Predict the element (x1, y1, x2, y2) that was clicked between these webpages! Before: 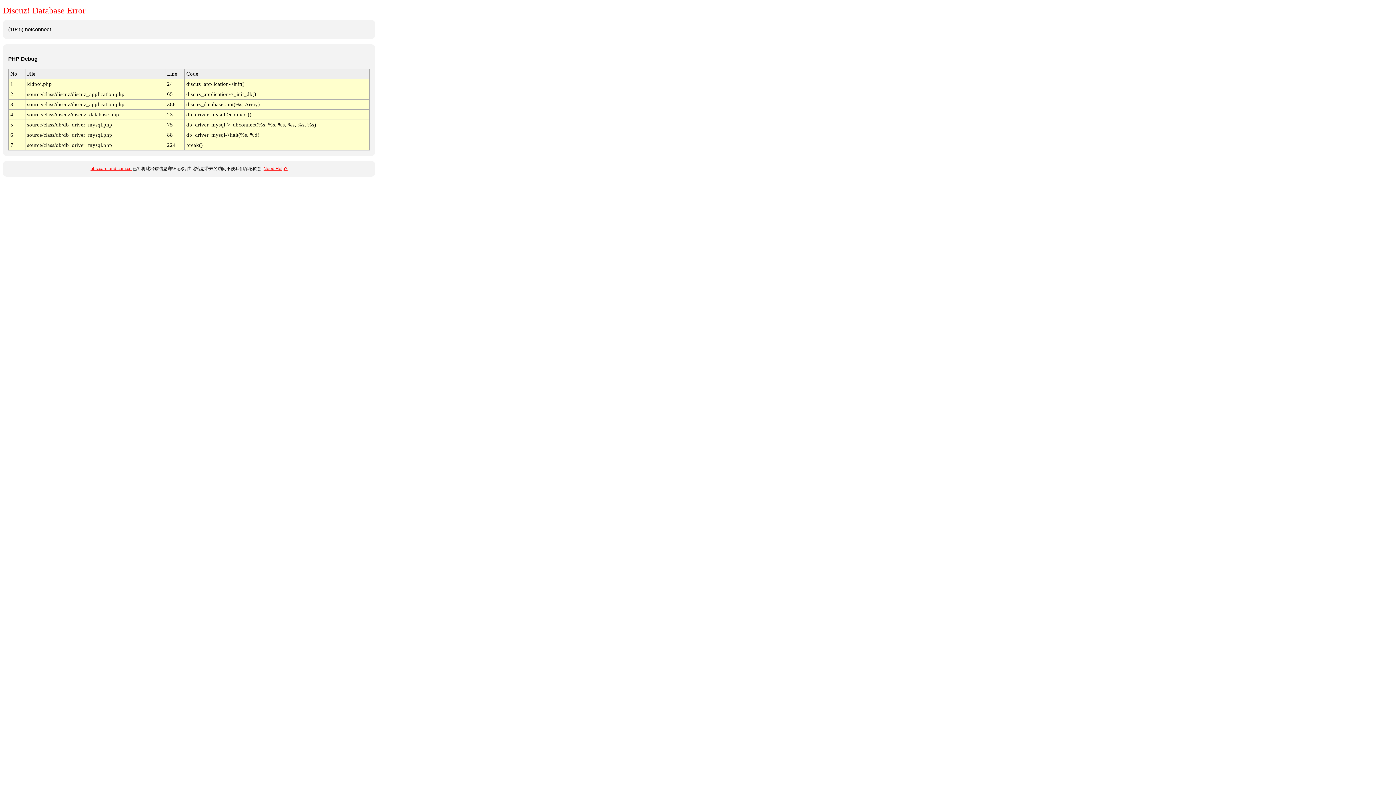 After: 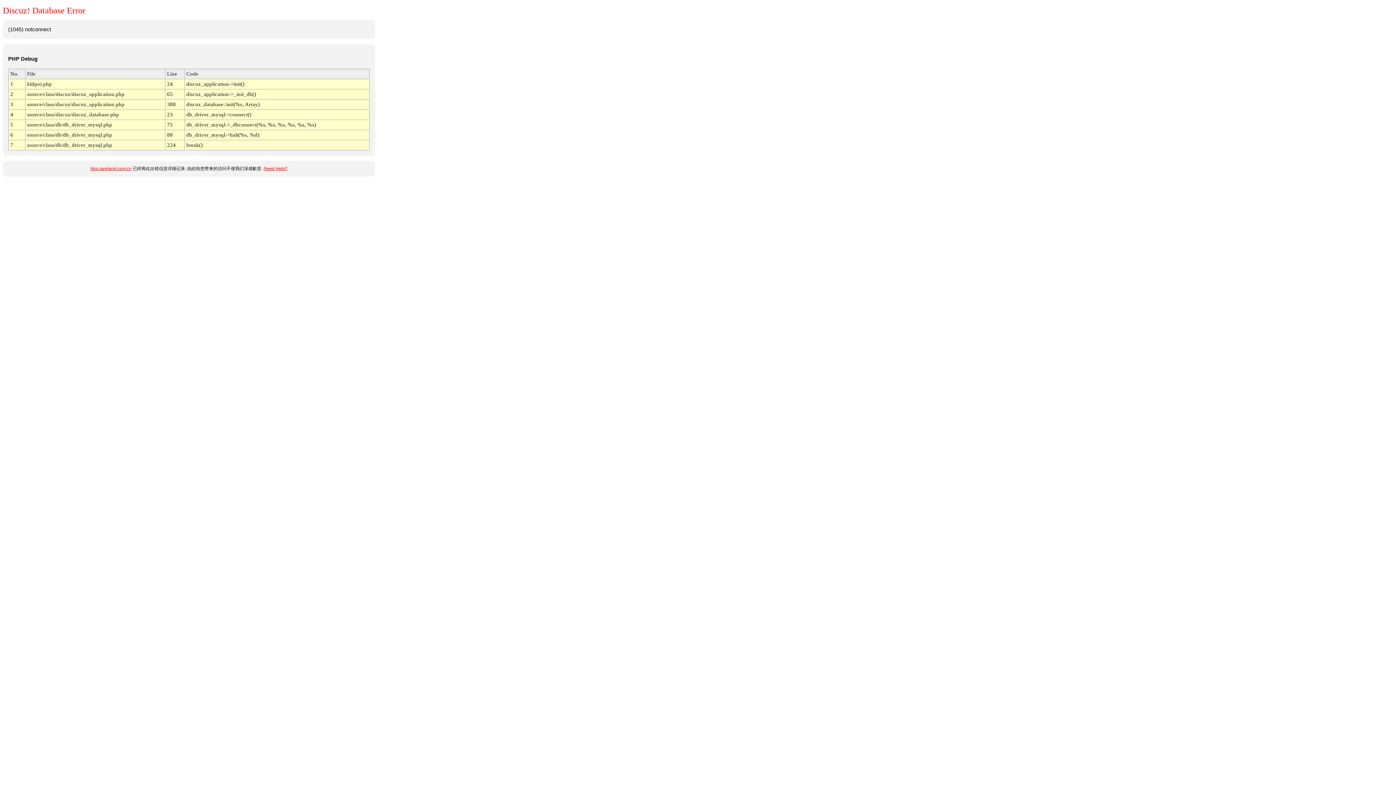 Action: label: Need Help? bbox: (263, 166, 287, 171)